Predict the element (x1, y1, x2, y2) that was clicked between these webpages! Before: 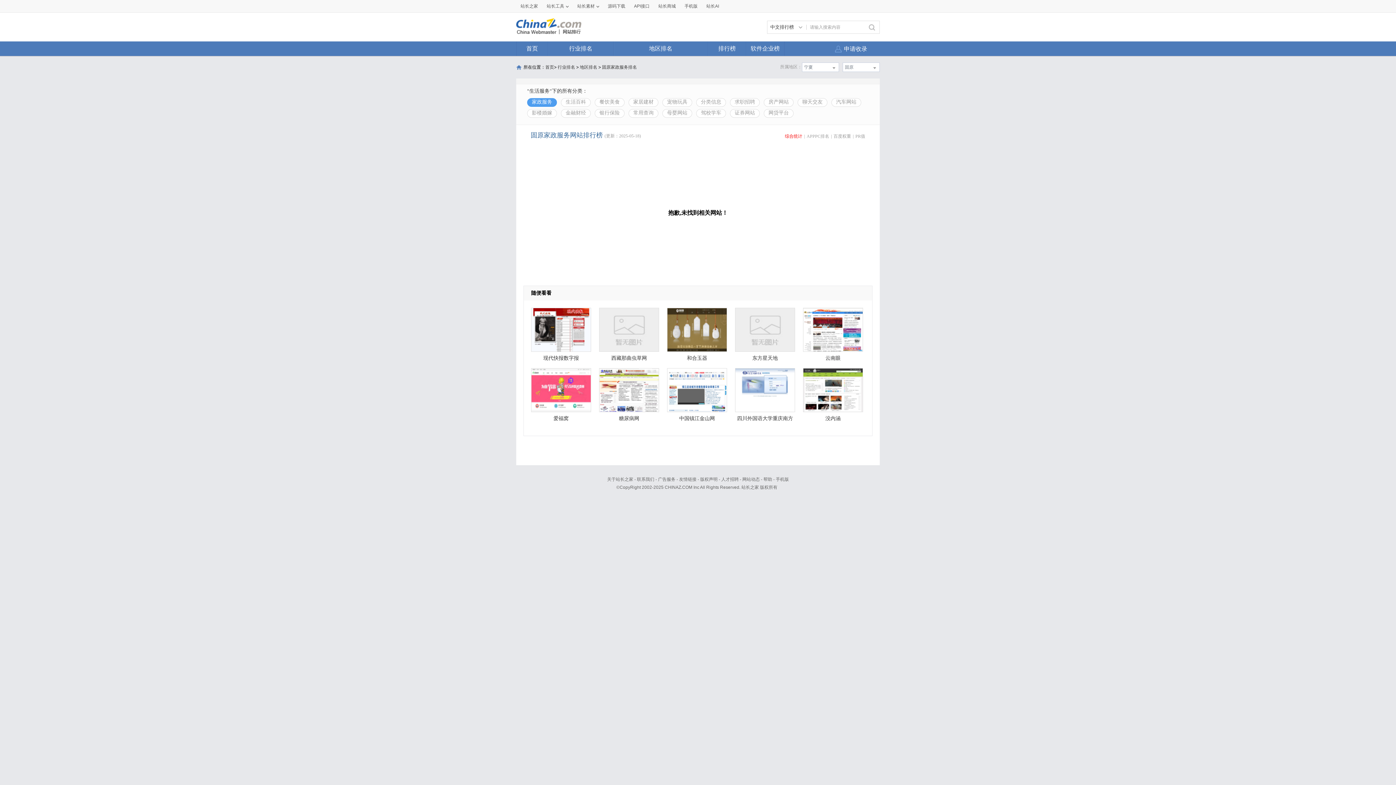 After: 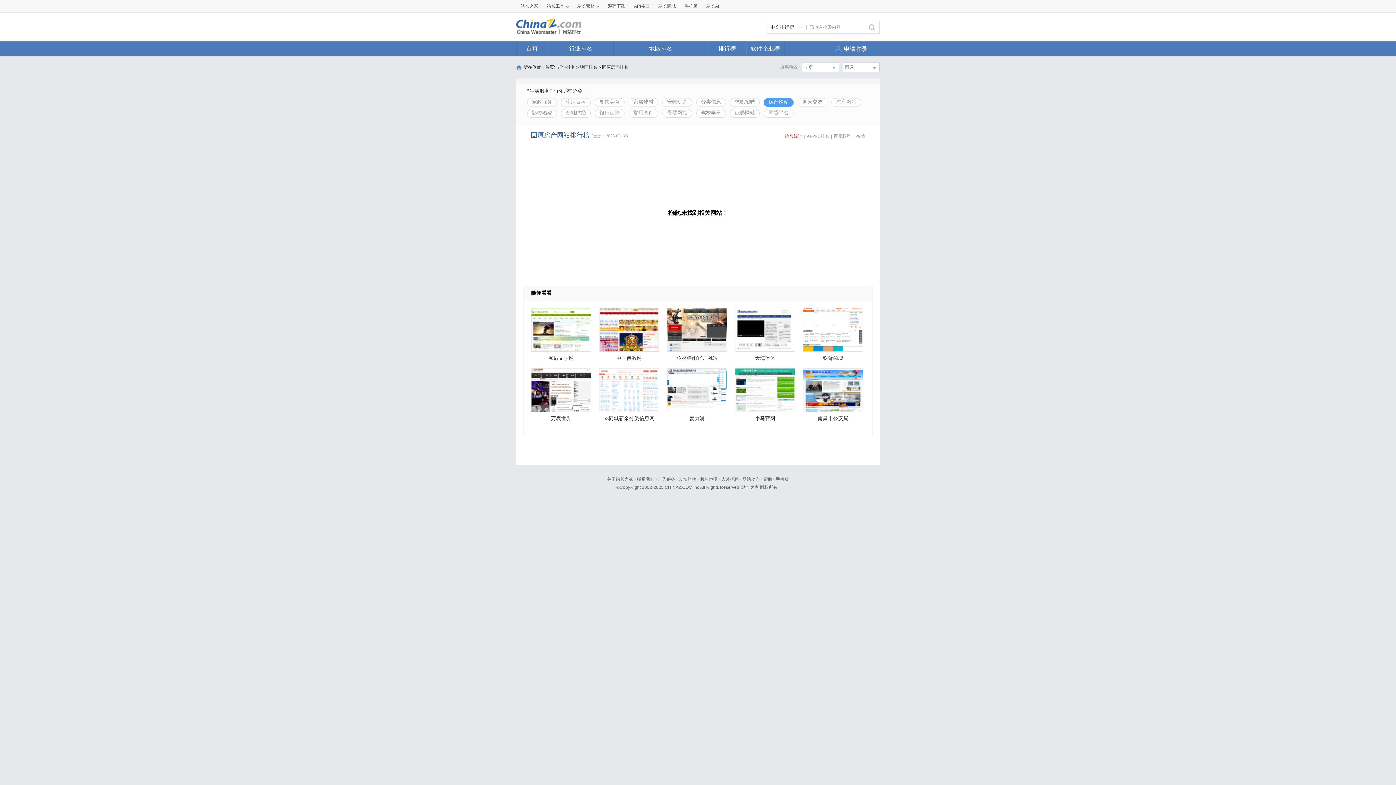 Action: label: 房产网站 bbox: (764, 98, 793, 106)